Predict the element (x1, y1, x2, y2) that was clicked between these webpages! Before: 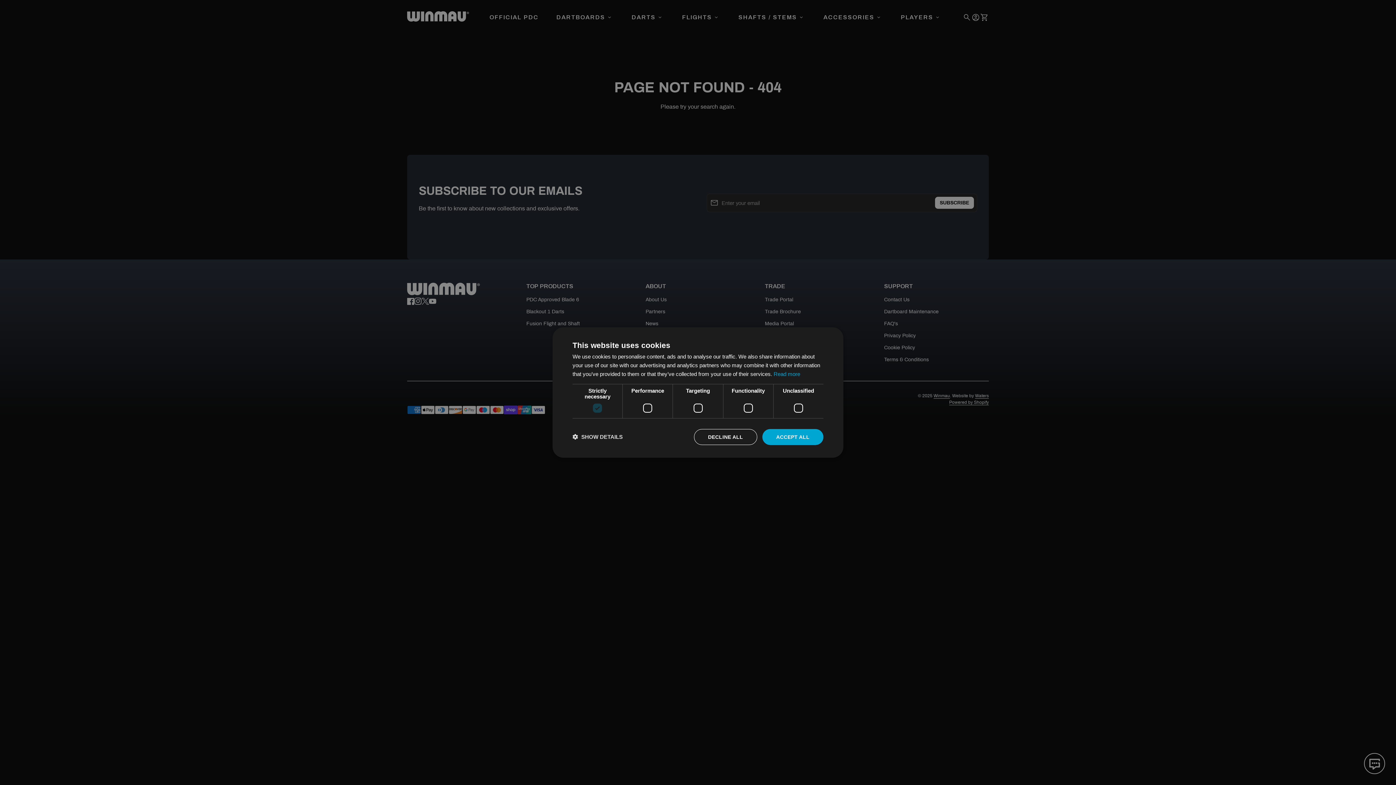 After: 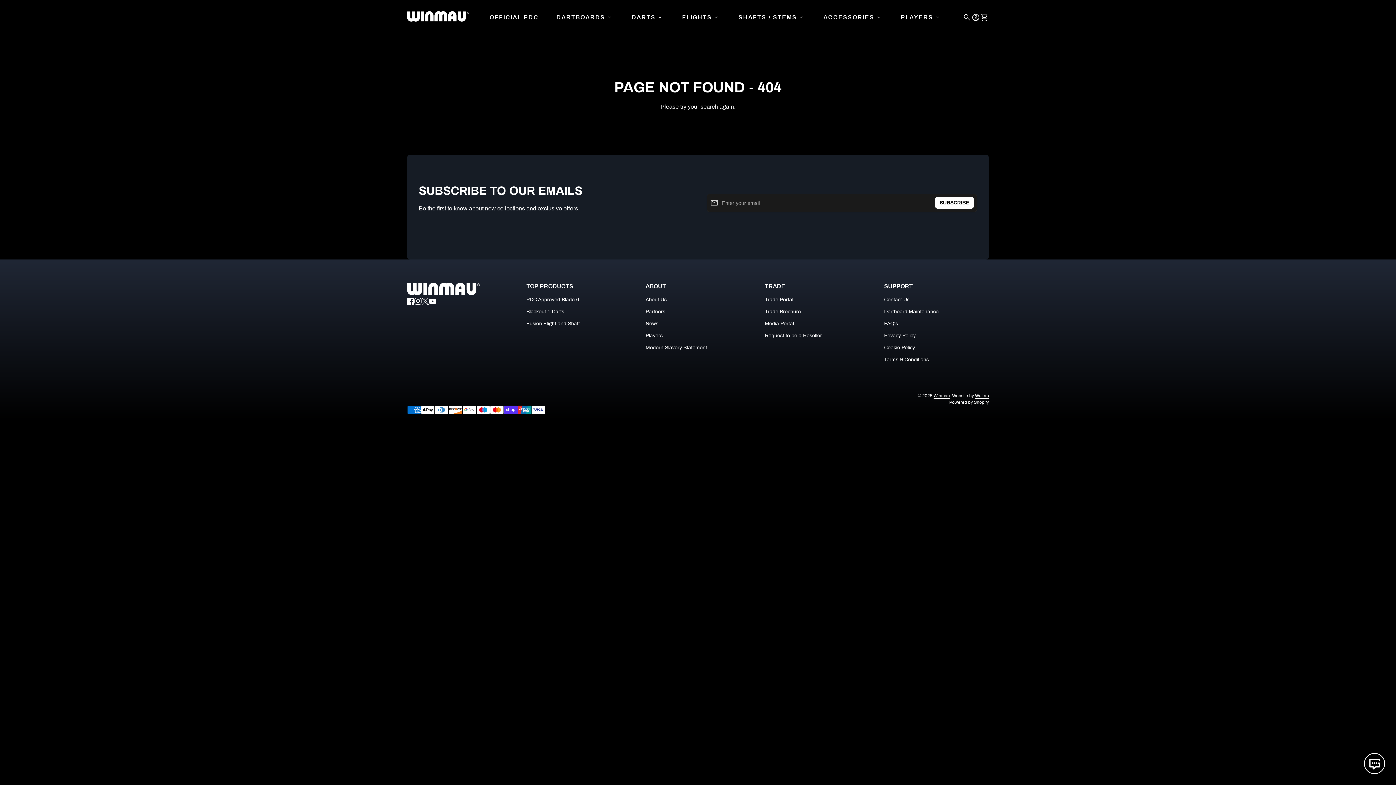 Action: label: ACCEPT ALL bbox: (762, 429, 823, 445)